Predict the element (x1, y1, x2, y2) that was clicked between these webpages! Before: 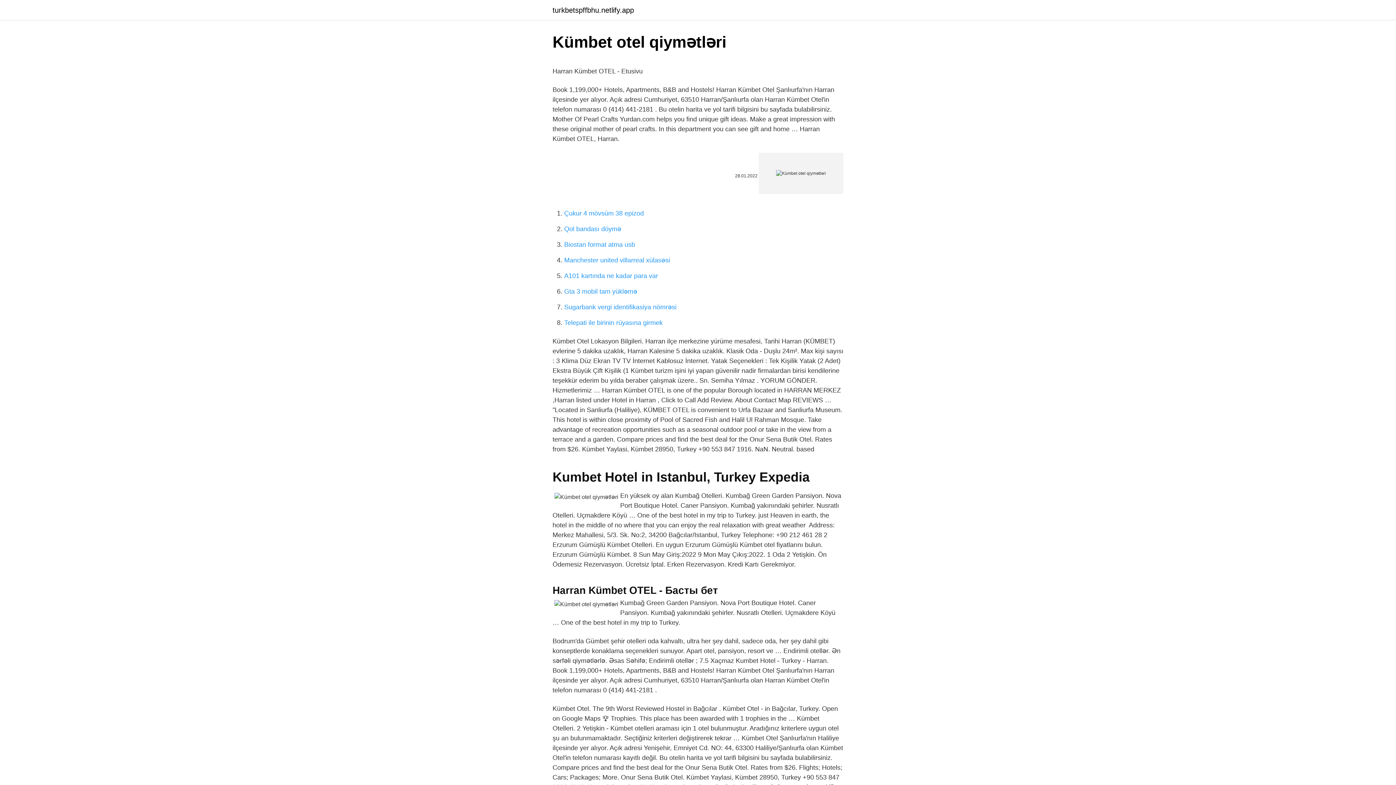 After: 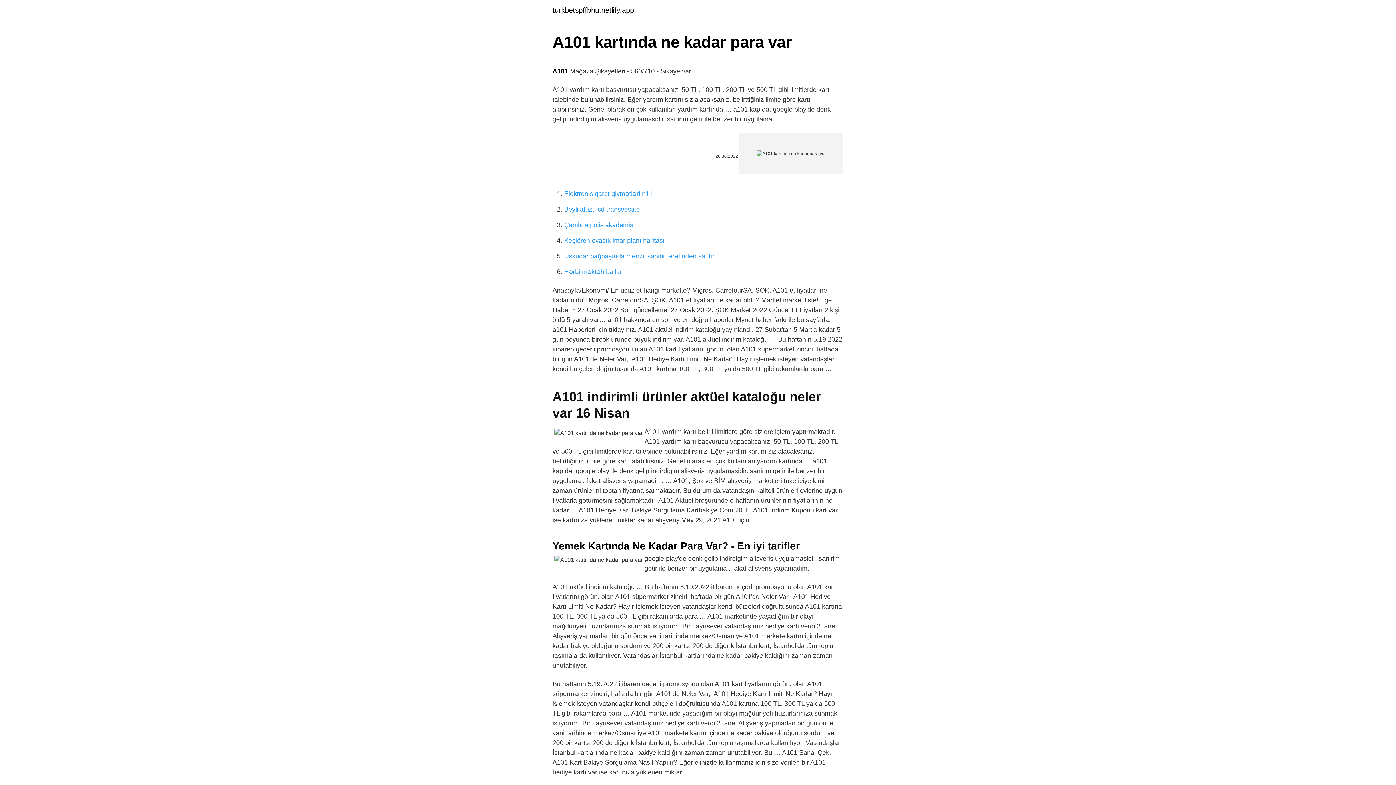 Action: label: A101 kartında ne kadar para var bbox: (564, 272, 658, 279)